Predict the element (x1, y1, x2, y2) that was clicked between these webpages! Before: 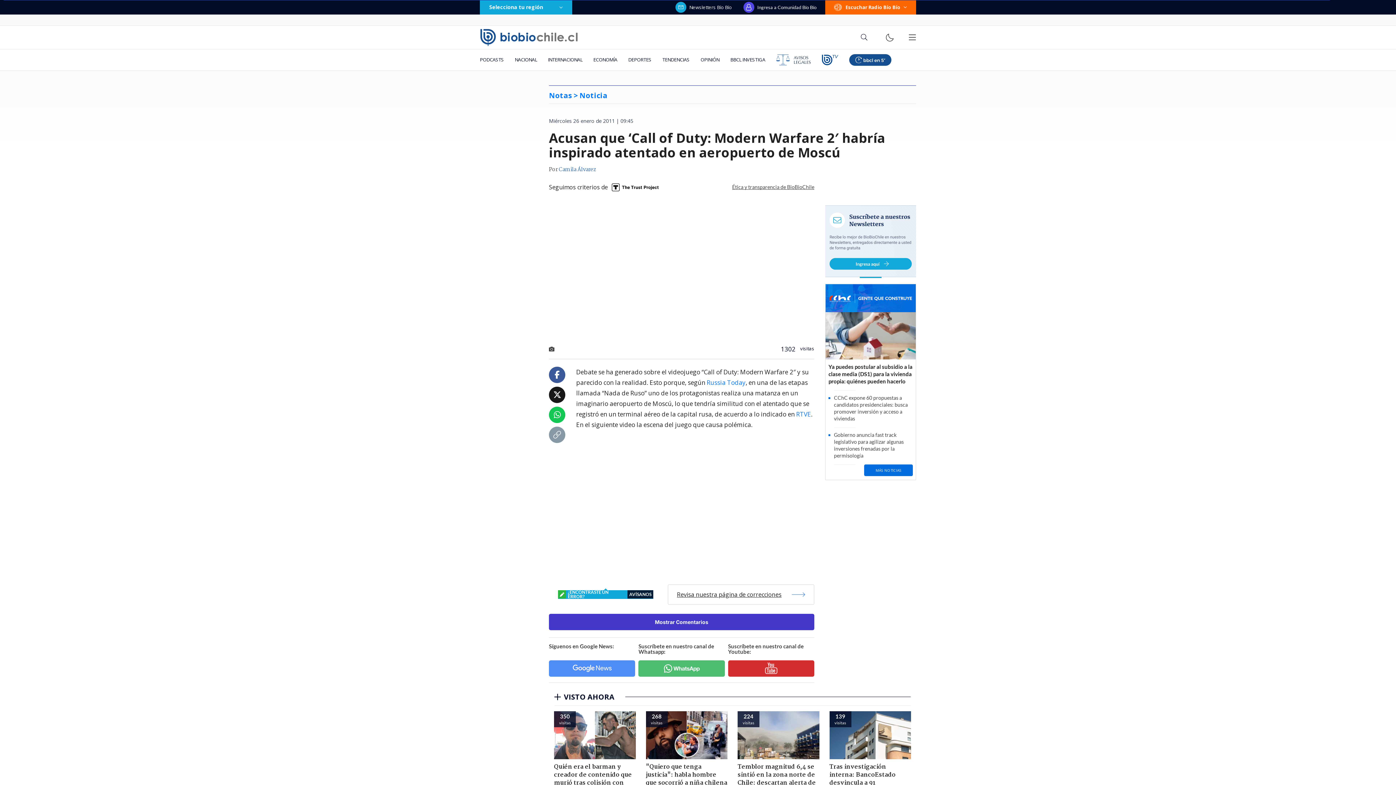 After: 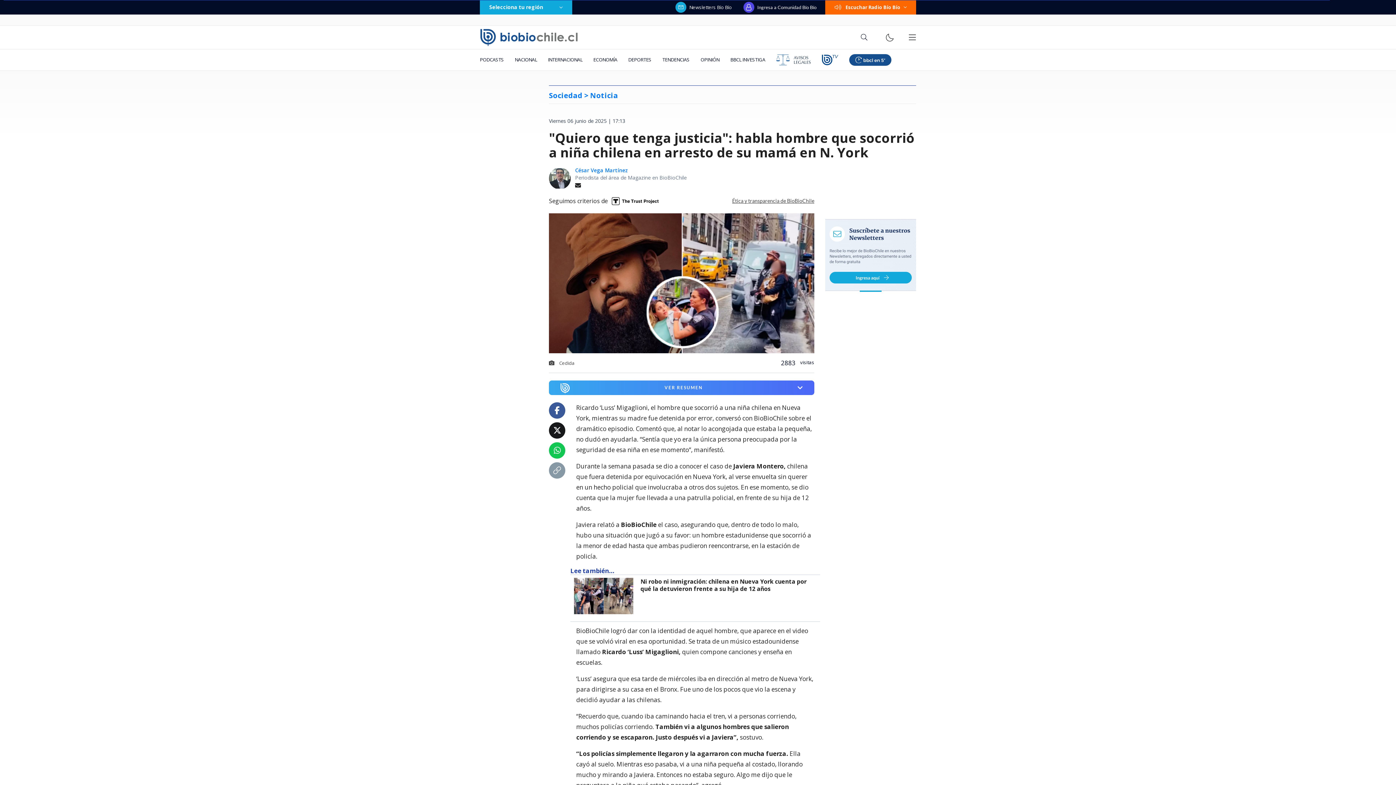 Action: bbox: (640, 711, 732, 812) label: 268
visitas
"Quiero que tenga justicia": habla hombre que socorrió a niña chilena en arresto de su mamá en N. York